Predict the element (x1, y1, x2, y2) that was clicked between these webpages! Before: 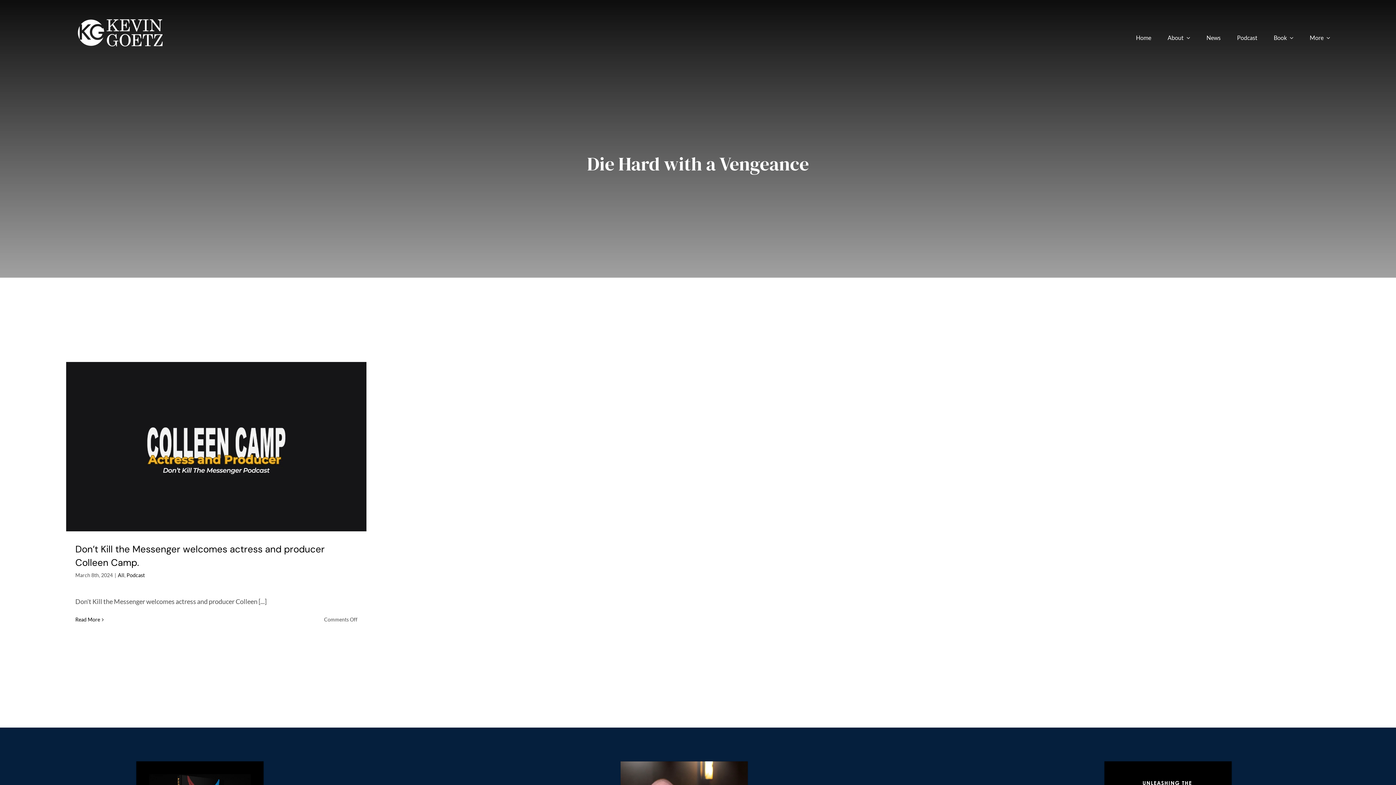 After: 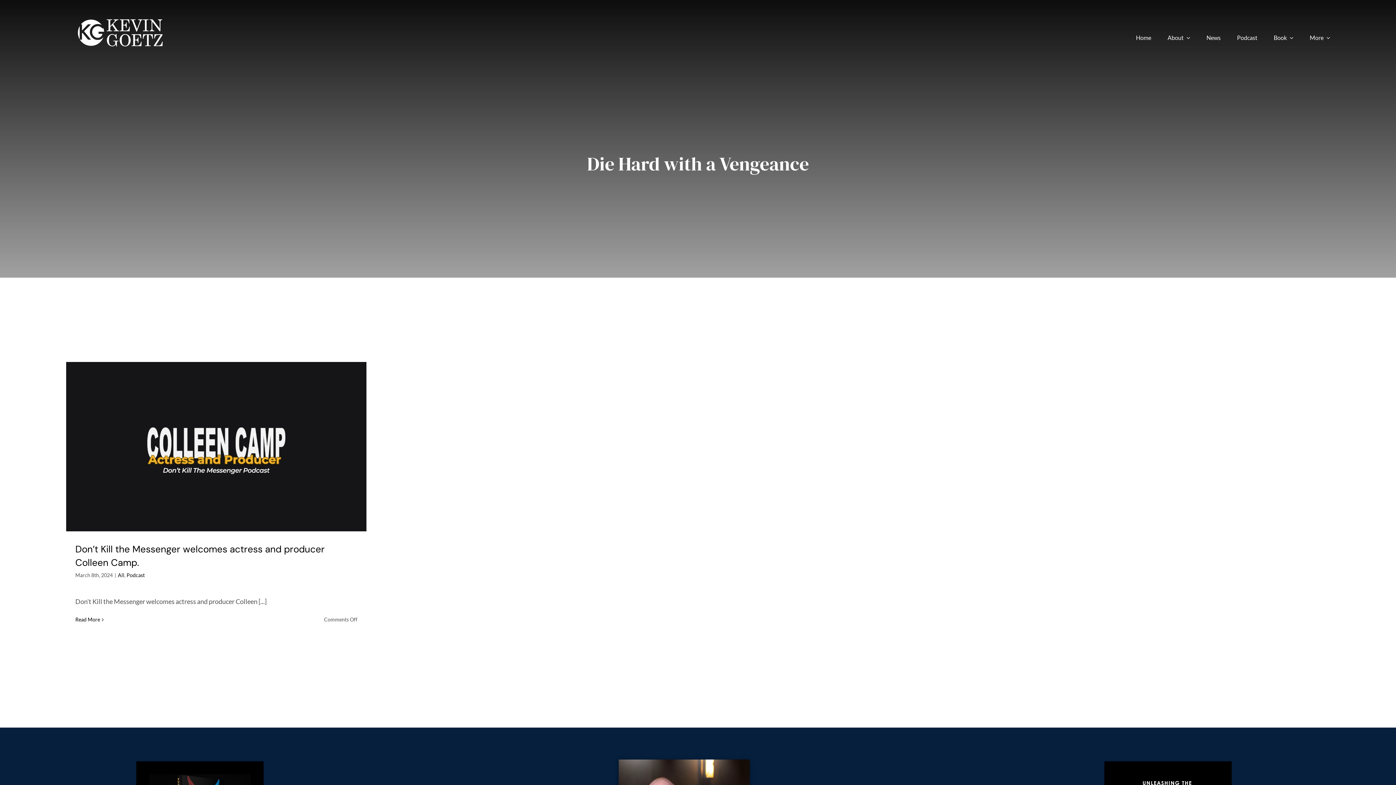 Action: label: Don’t Kill The Messenger Podcast bbox: (620, 761, 747, 769)